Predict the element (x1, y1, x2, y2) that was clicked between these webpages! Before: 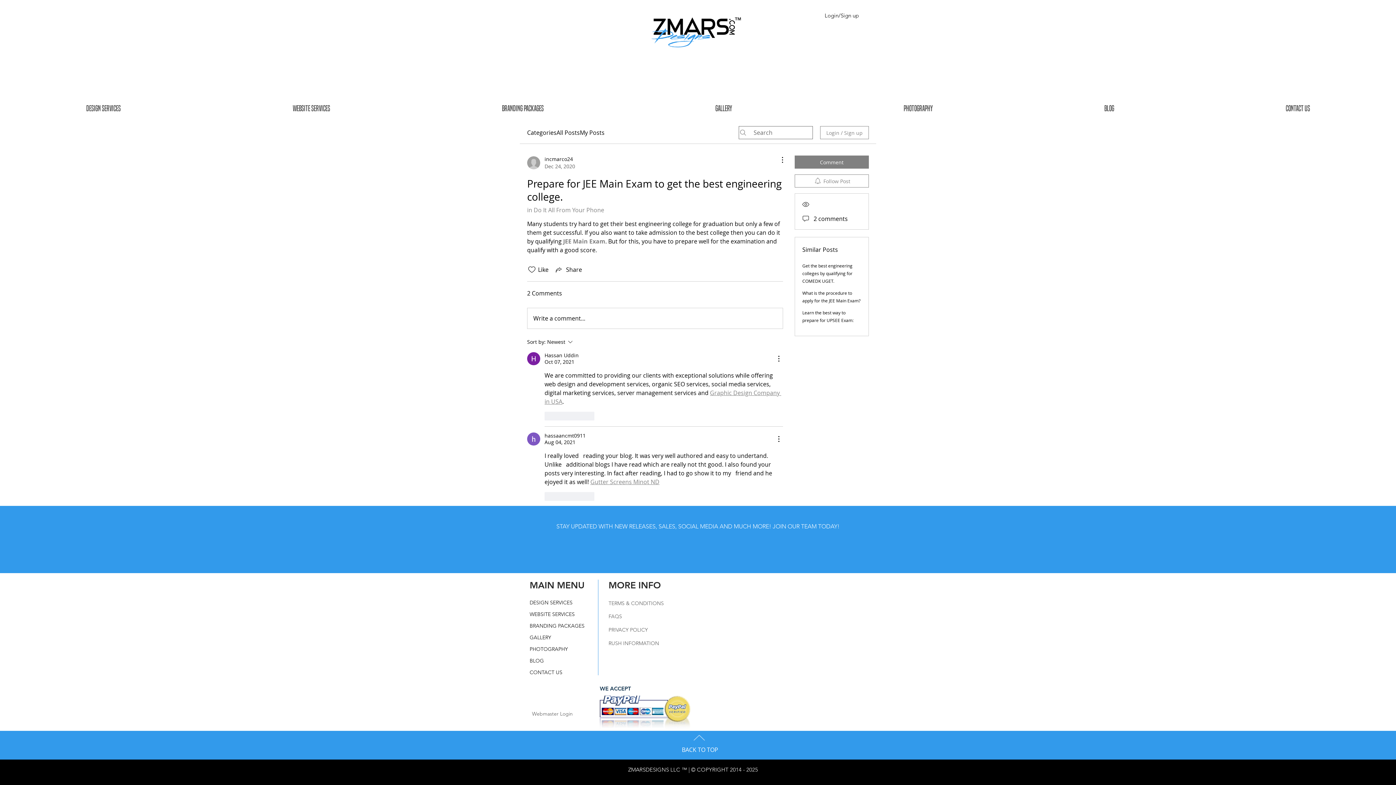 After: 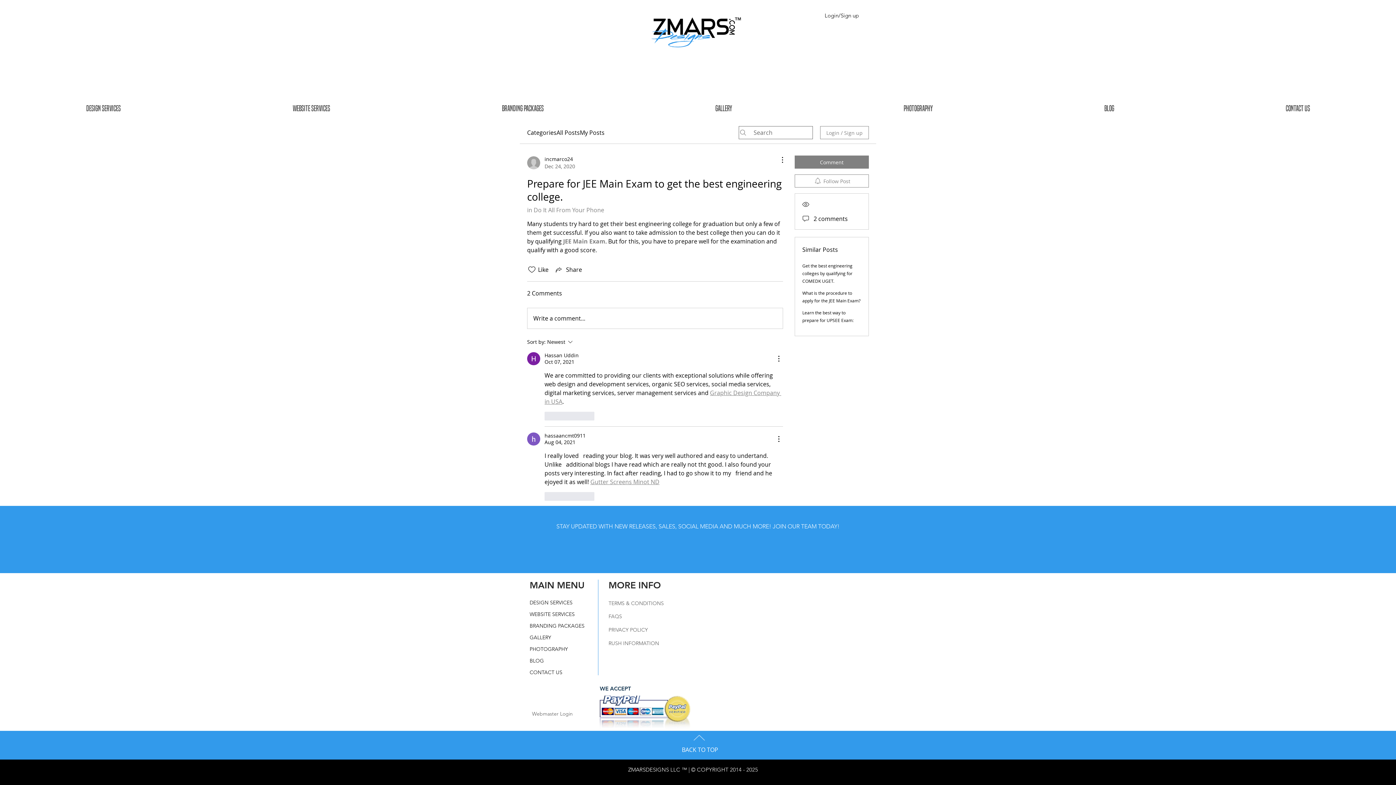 Action: label: JEE Main Exam bbox: (563, 237, 605, 245)